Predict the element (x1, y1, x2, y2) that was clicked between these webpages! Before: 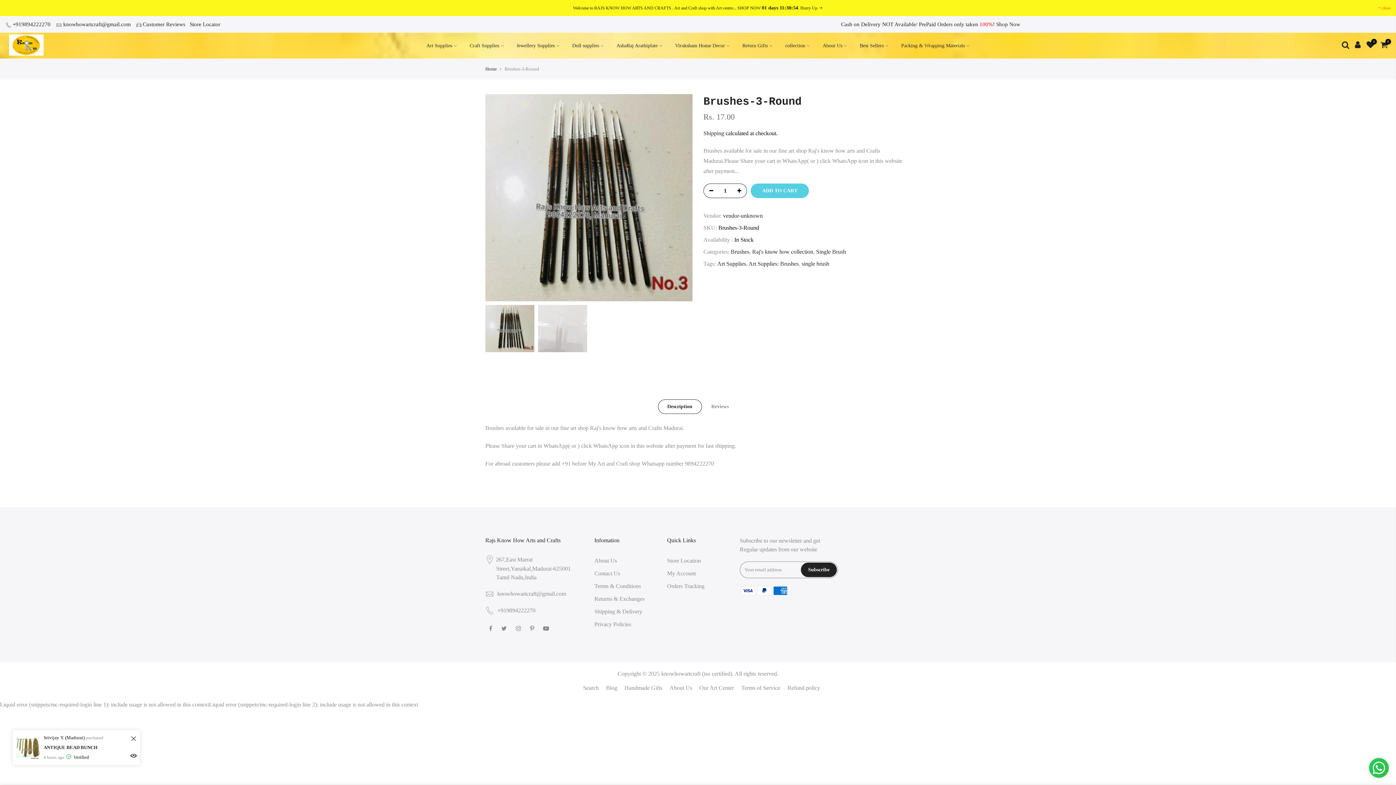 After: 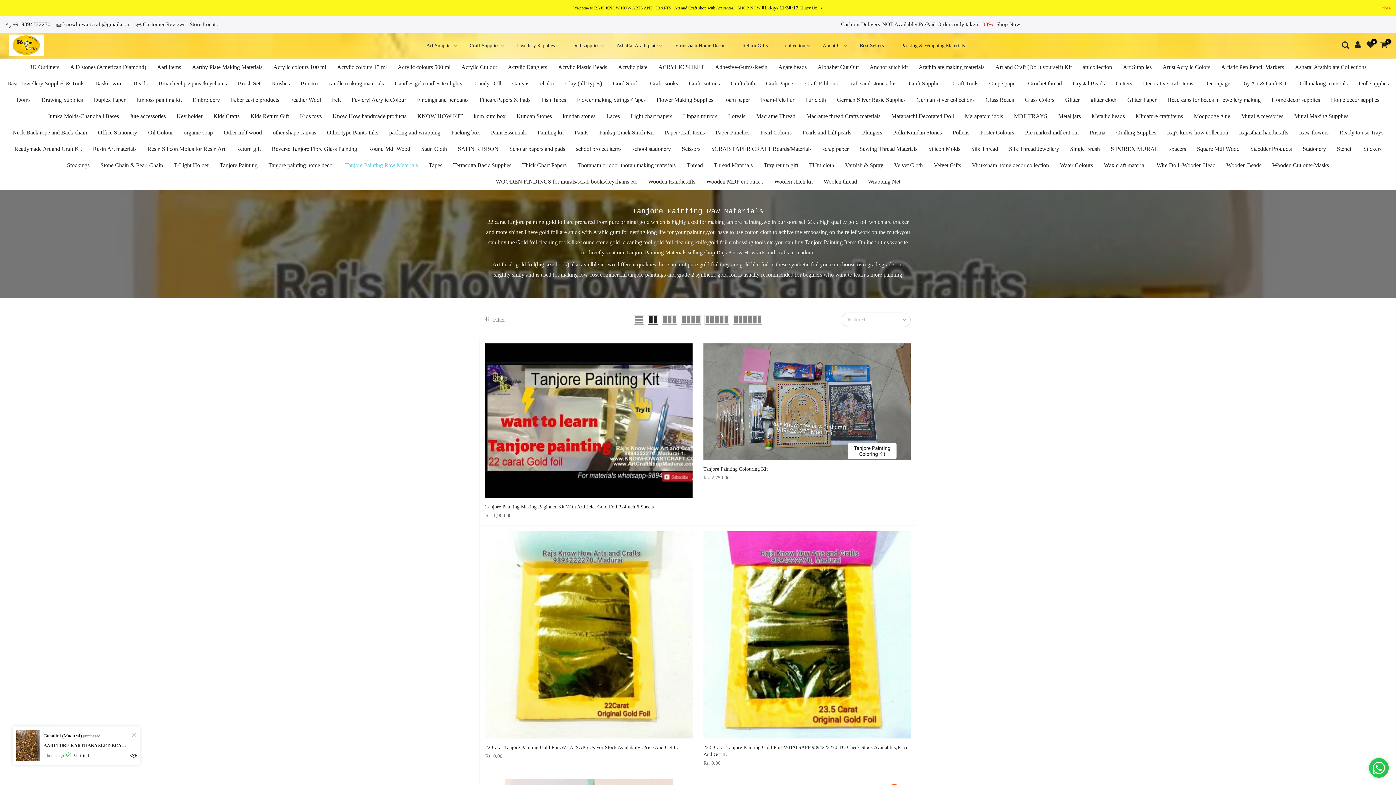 Action: bbox: (853, 32, 895, 58) label: Best Sellers